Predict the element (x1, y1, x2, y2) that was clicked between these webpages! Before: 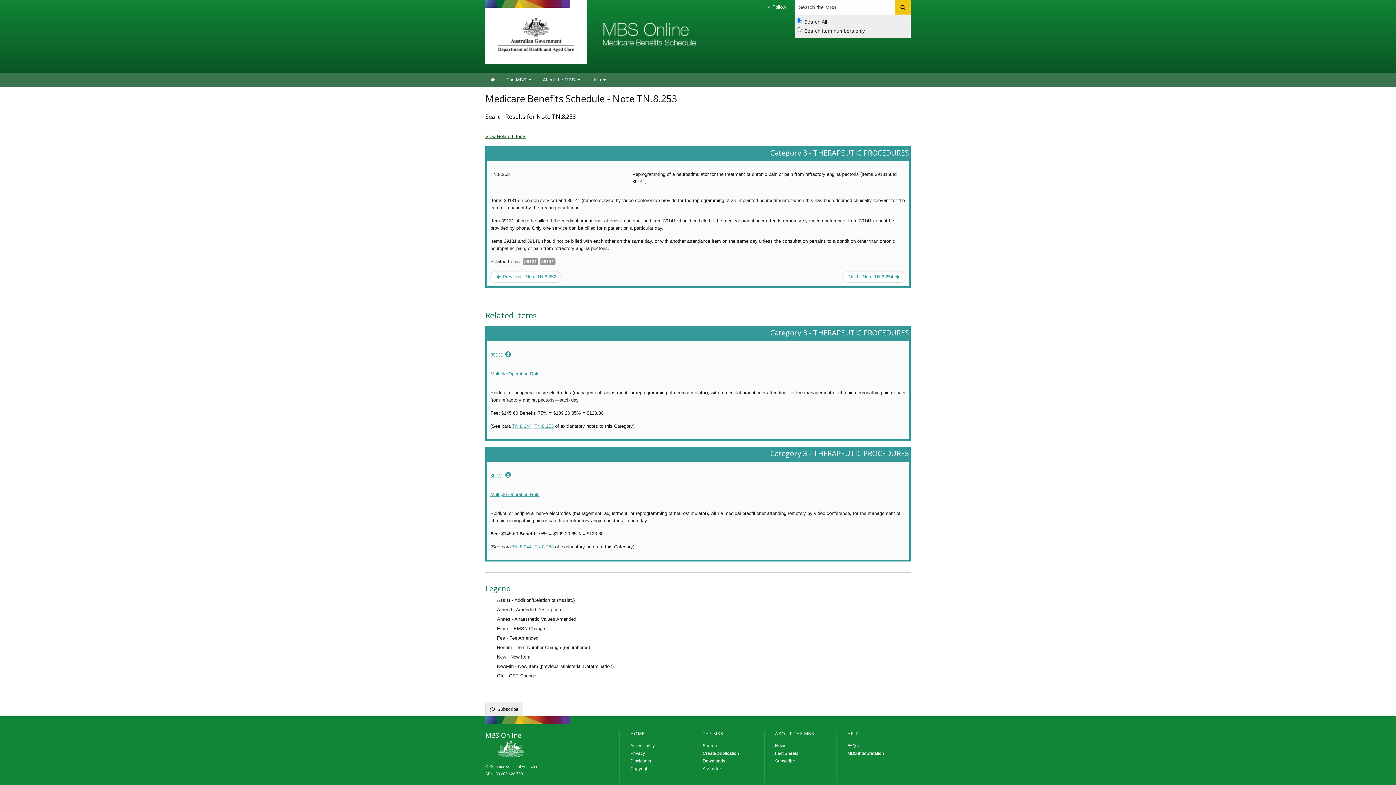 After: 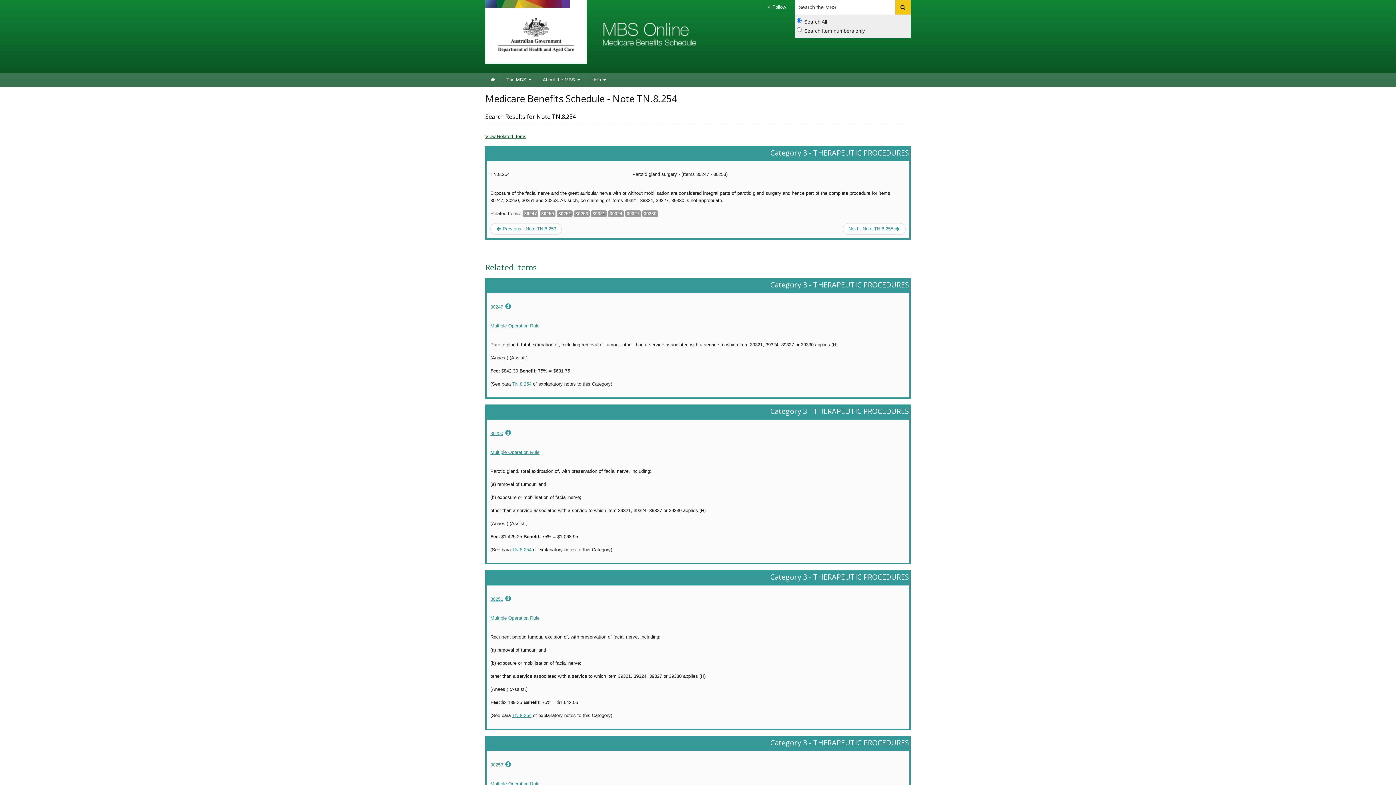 Action: bbox: (843, 271, 905, 282) label: Next - Note TN.8.254 